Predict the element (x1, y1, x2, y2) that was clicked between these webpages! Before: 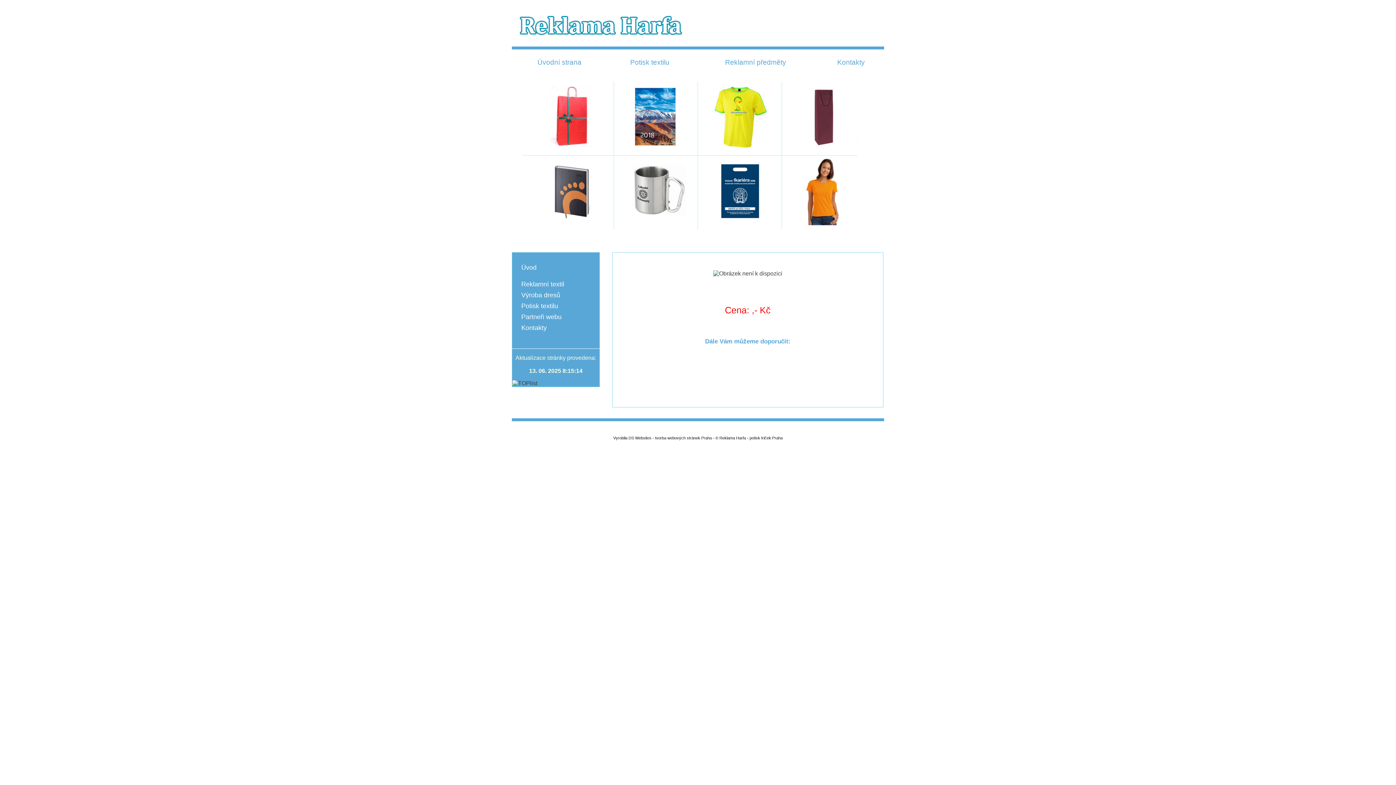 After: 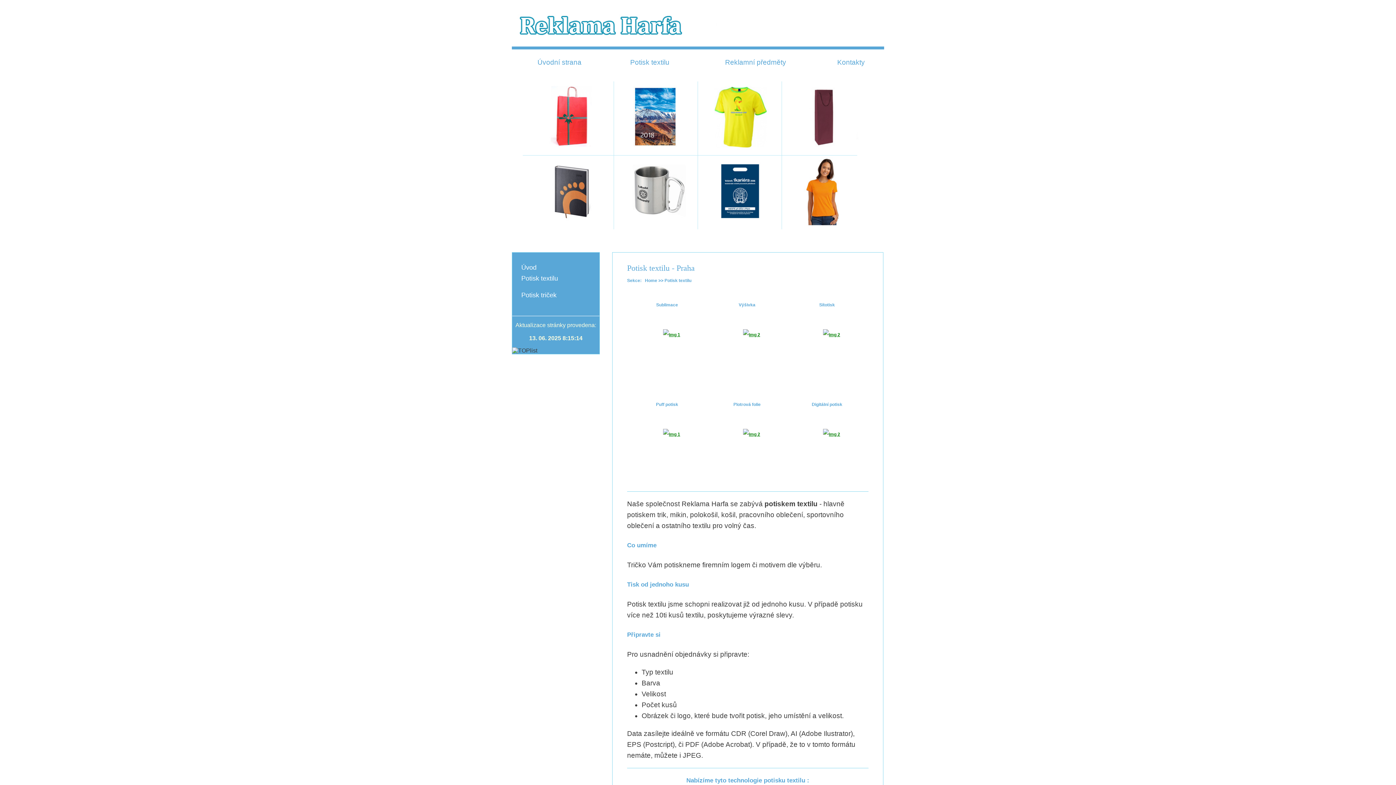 Action: bbox: (705, 145, 774, 153)